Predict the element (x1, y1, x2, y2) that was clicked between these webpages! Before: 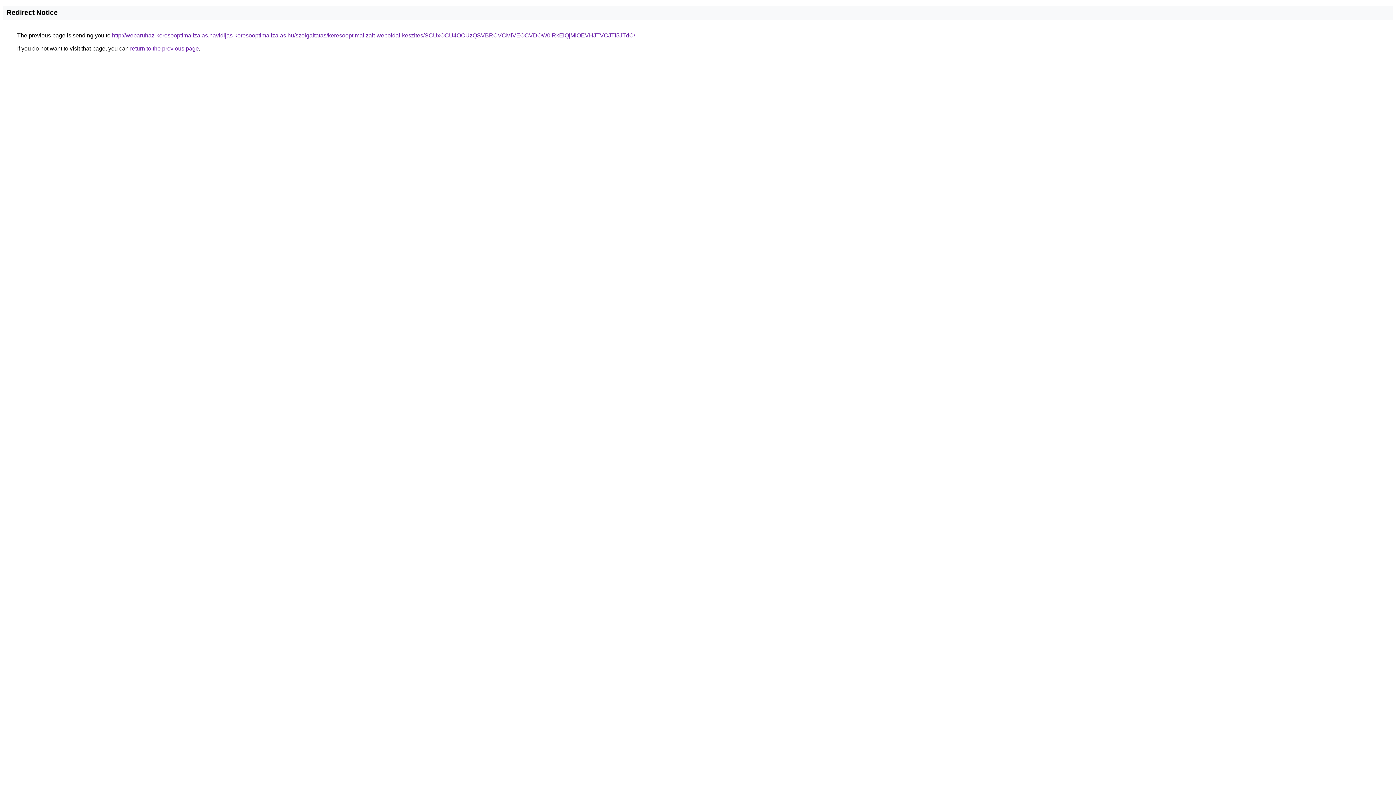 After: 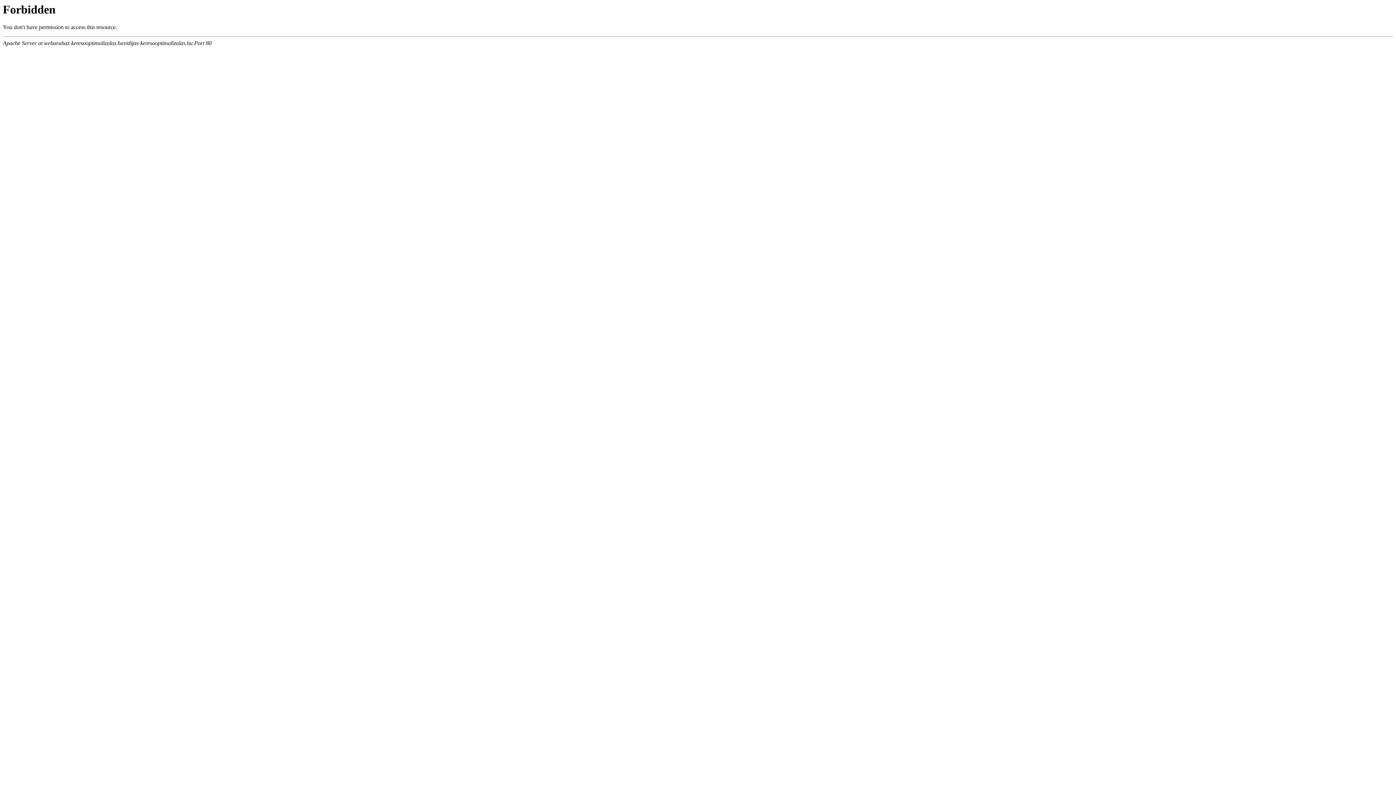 Action: label: http://webaruhaz-keresooptimalizalas.havidijas-keresooptimalizalas.hu/szolgaltatas/keresooptimalizalt-weboldal-keszites/SCUxOCU4OCUzQSVBRCVCMiVEOCVDOW0lRkElQjMlOEVHJTVCJTI5JTdC/ bbox: (112, 32, 635, 38)